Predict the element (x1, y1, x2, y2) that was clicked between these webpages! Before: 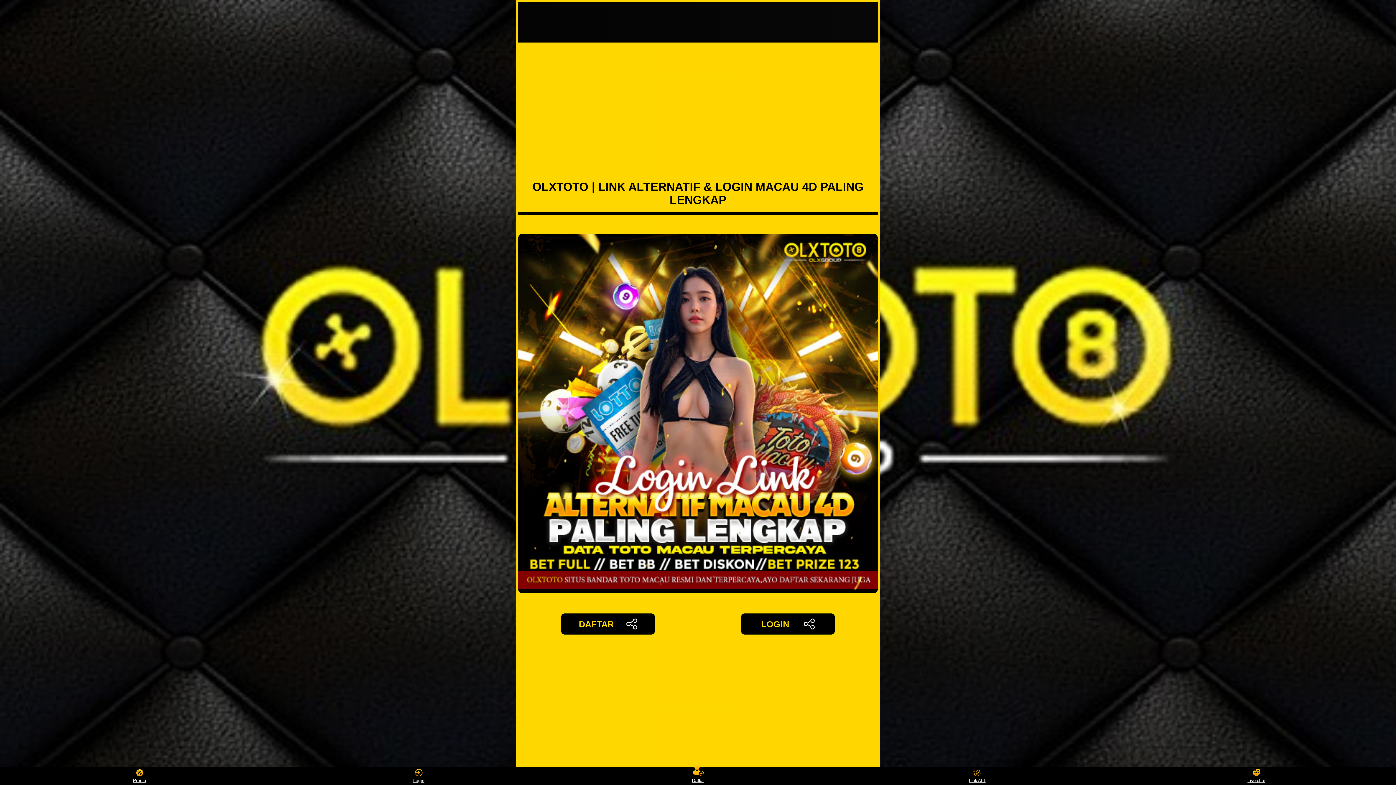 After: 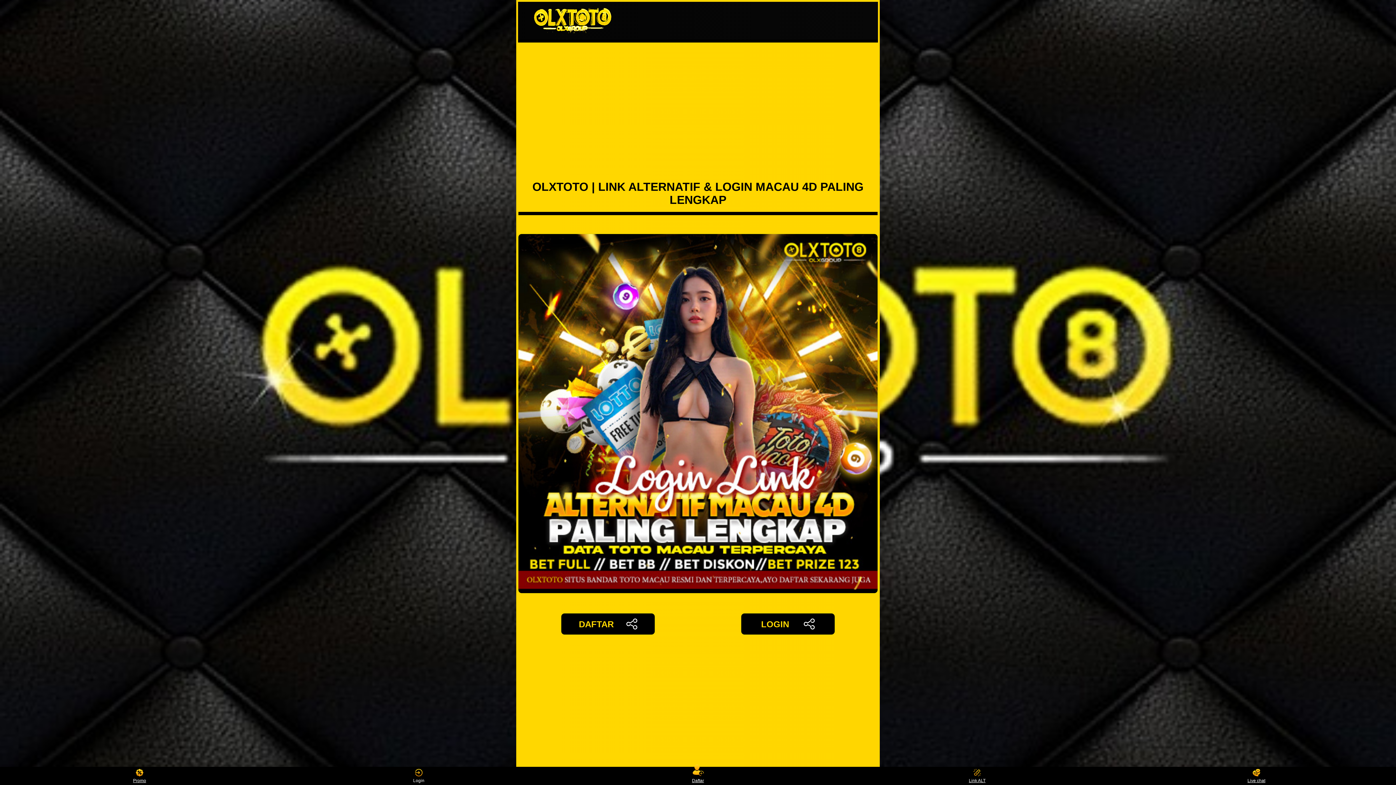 Action: label: Login bbox: (405, 768, 432, 783)